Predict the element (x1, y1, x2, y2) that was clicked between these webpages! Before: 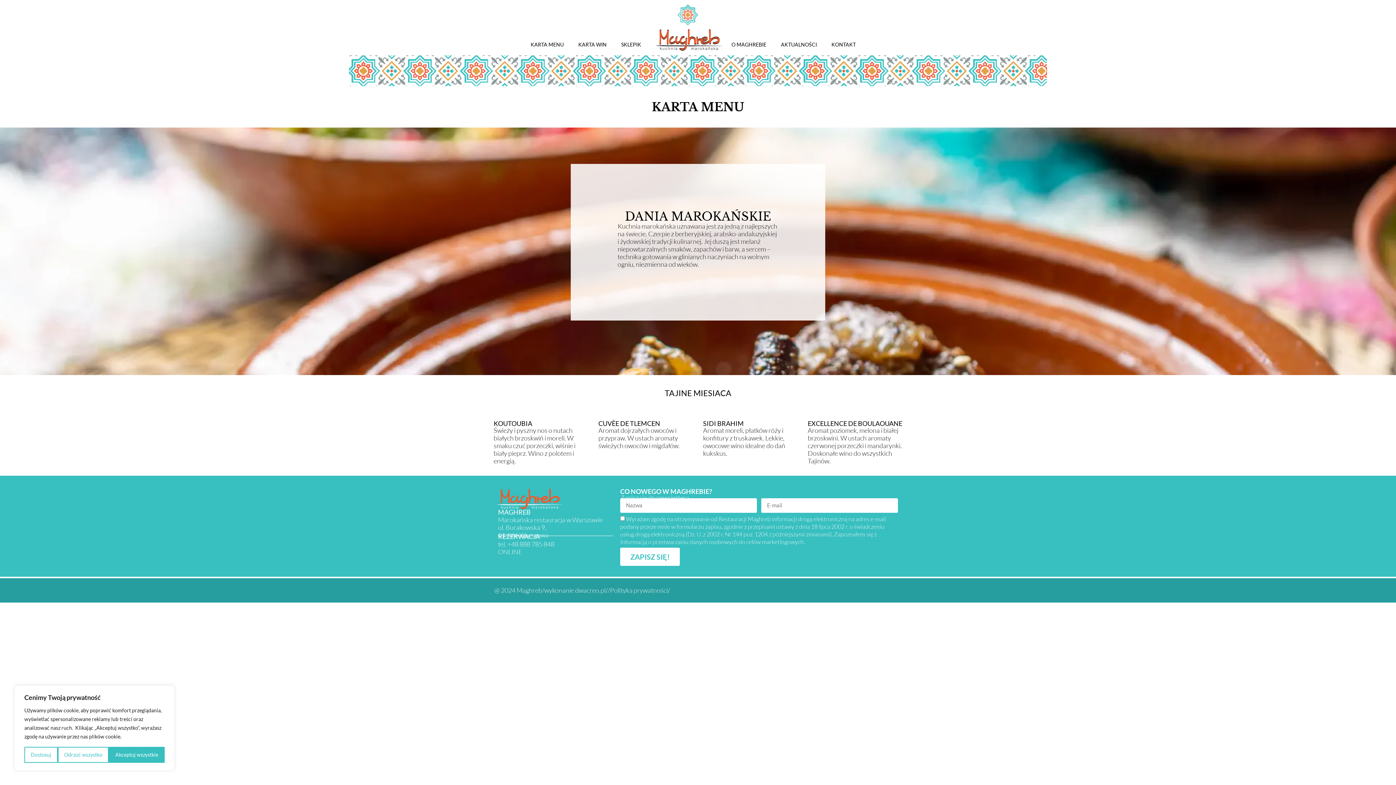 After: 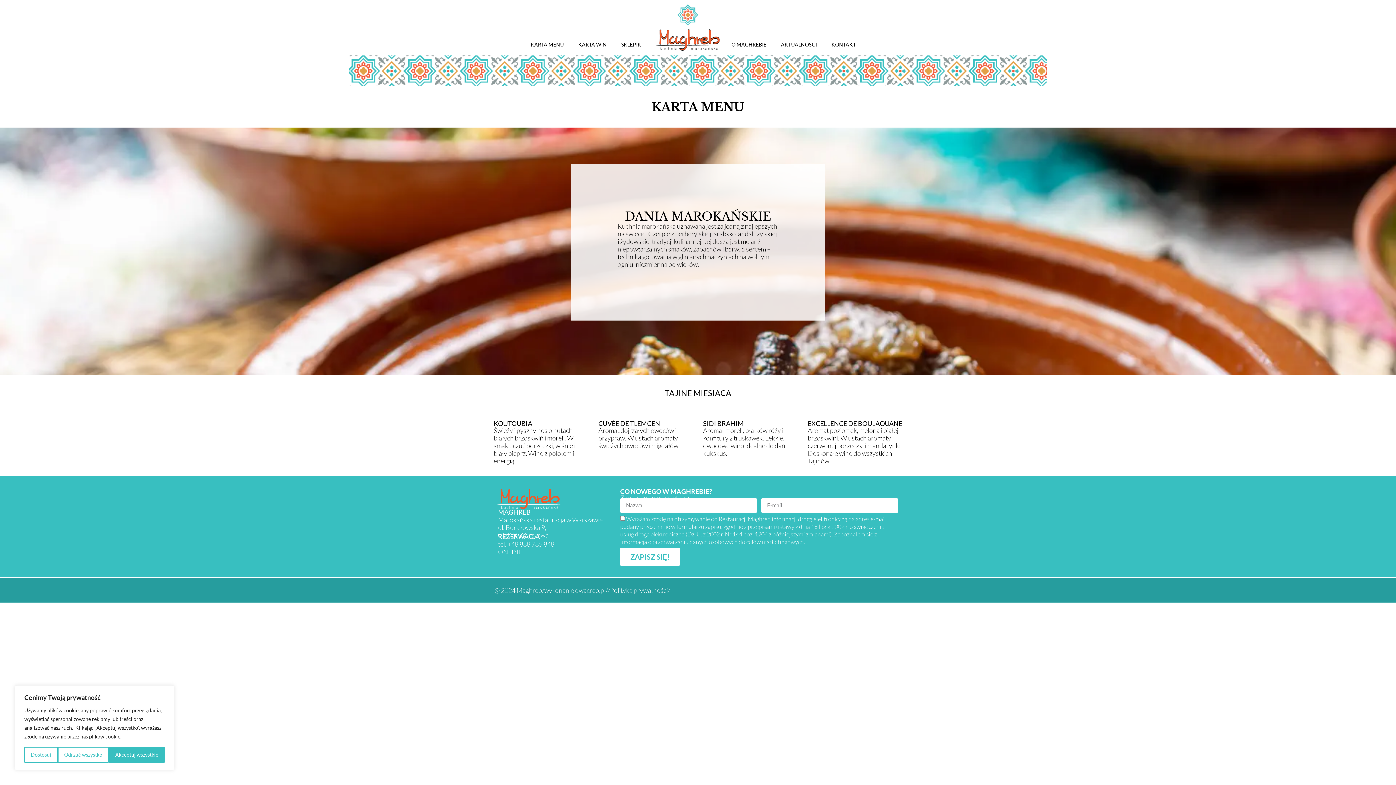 Action: bbox: (575, 586, 605, 594) label: dwacreo.pl